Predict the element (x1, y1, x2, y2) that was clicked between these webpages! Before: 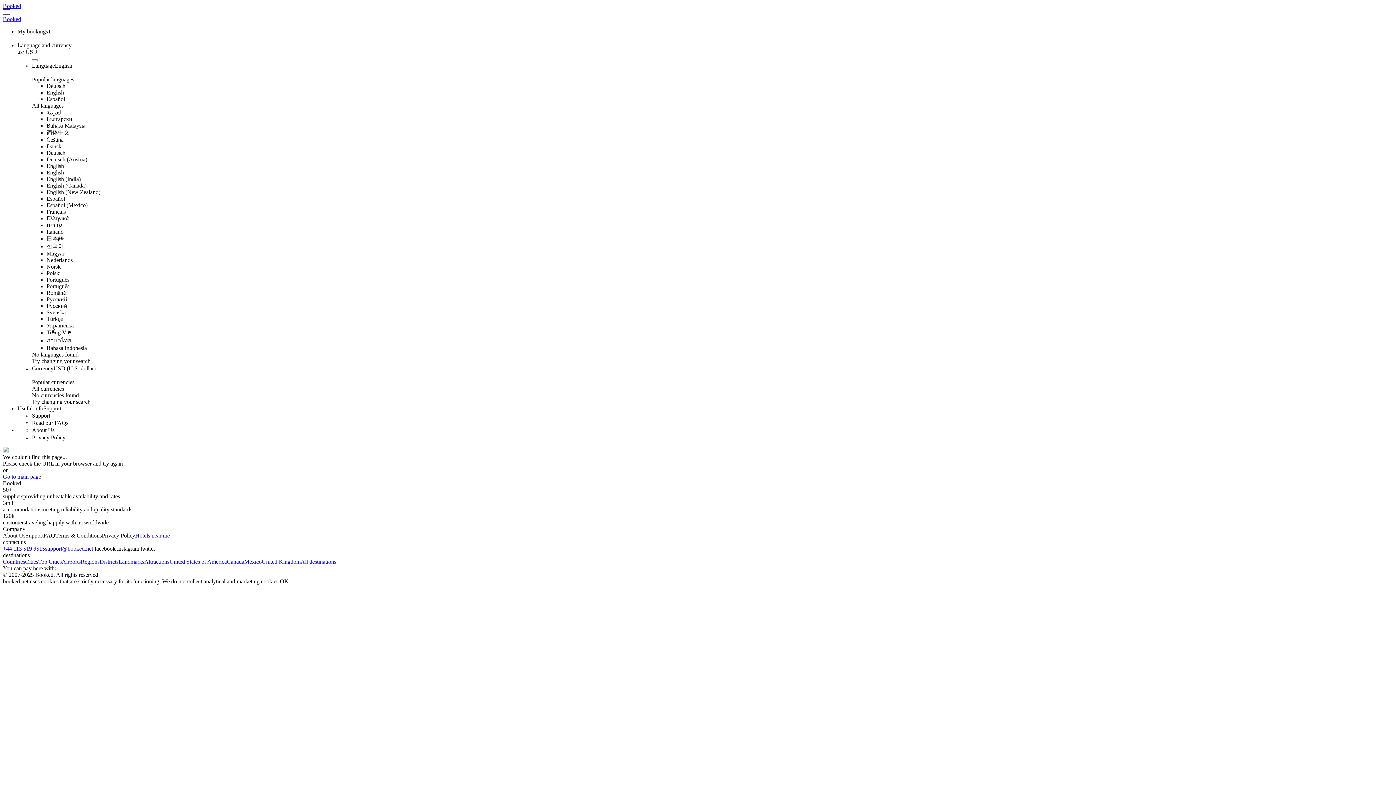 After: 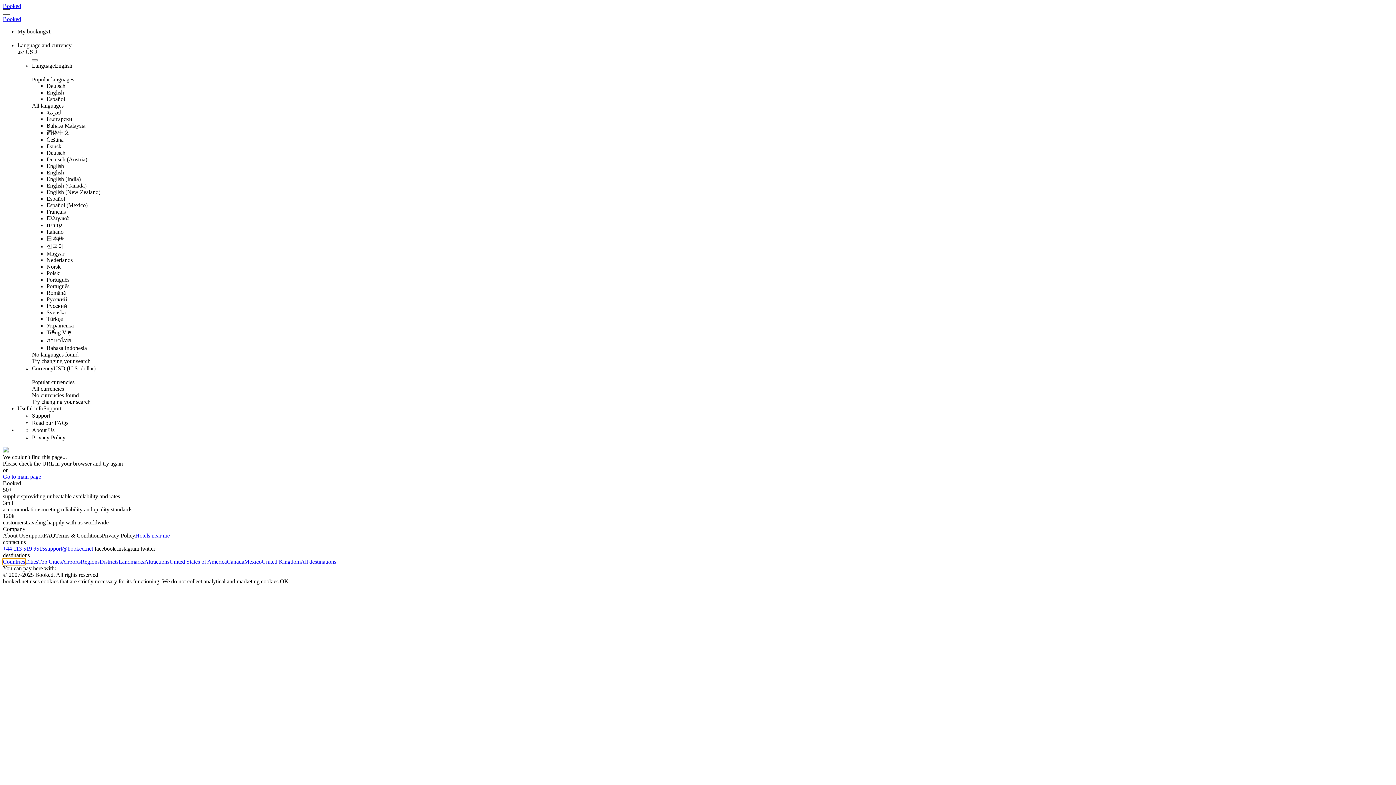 Action: bbox: (2, 558, 25, 565) label: Countries